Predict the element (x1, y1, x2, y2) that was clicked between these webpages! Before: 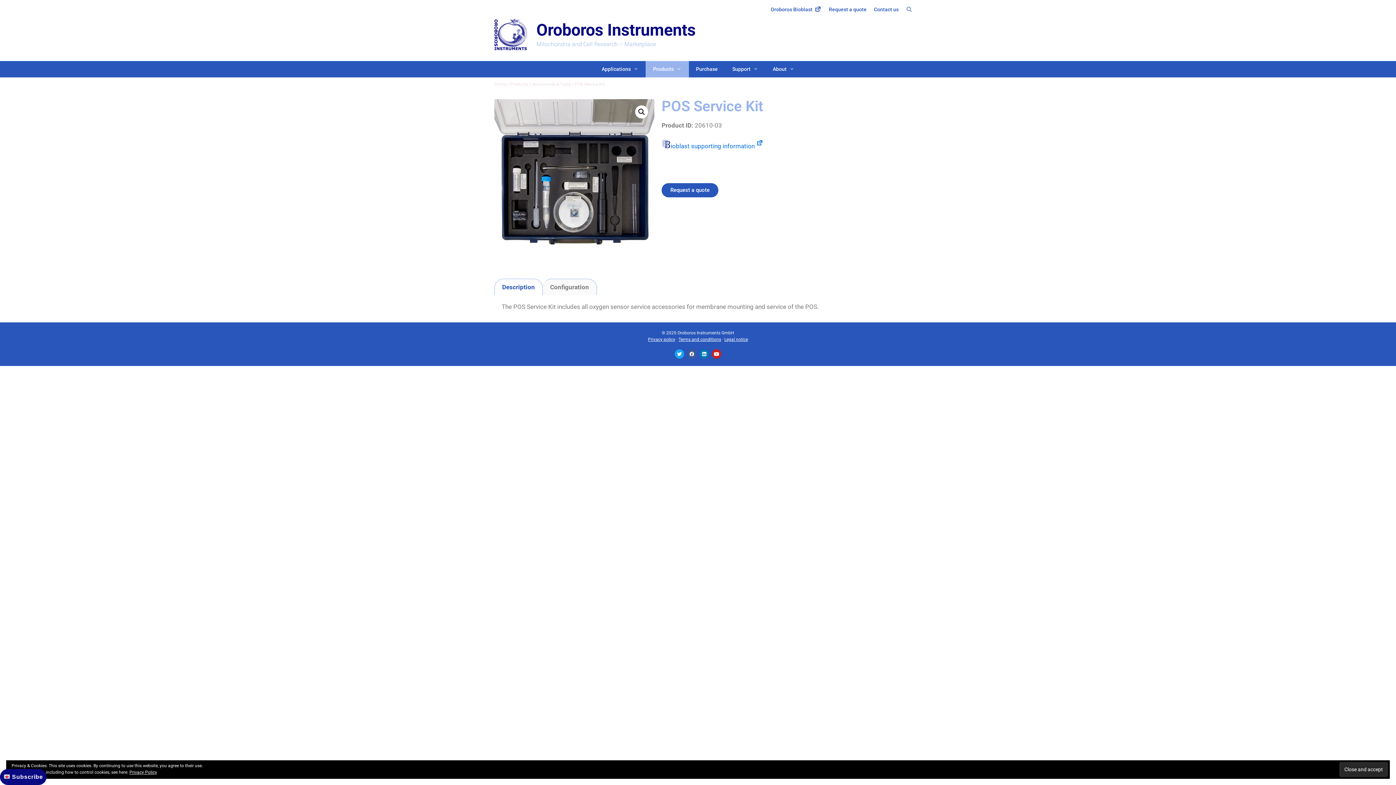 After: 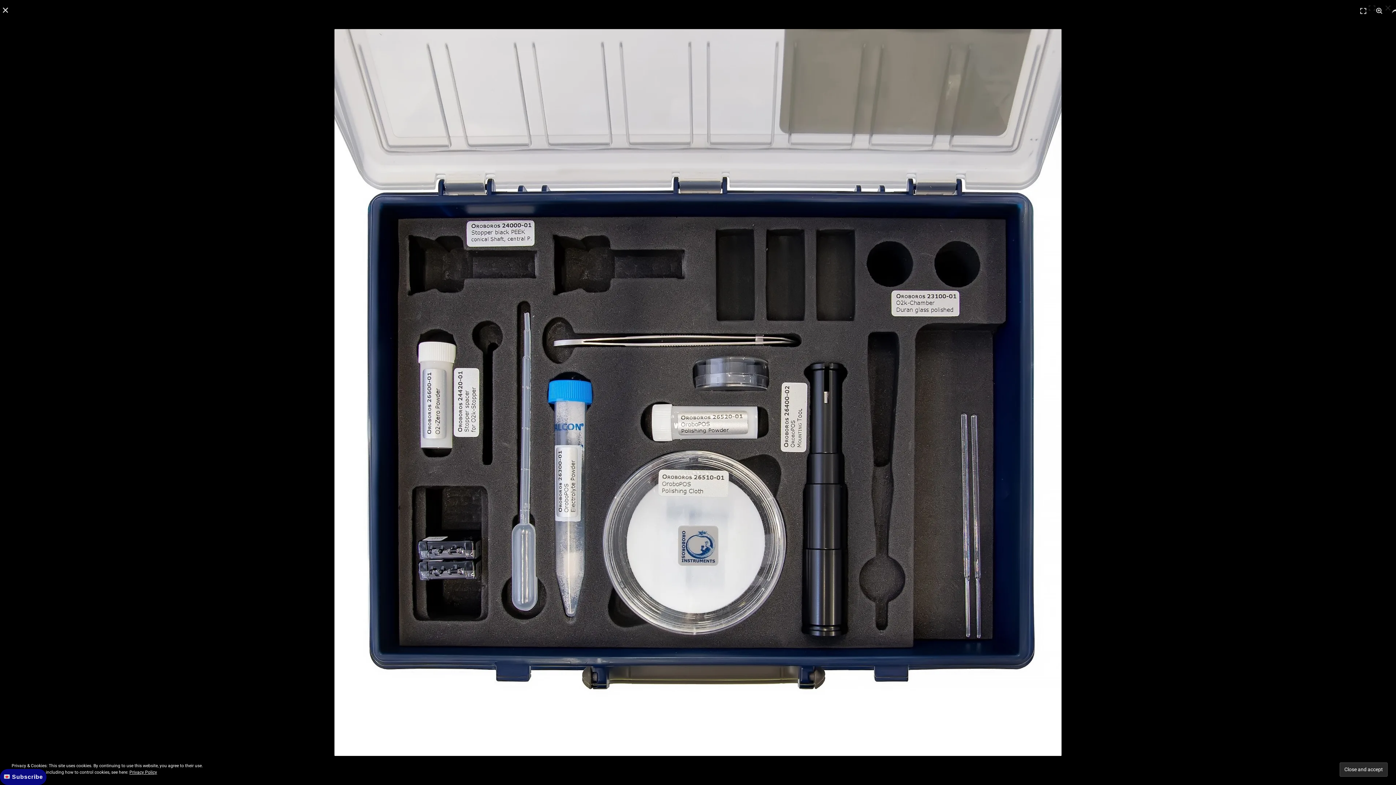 Action: bbox: (494, 99, 654, 259)